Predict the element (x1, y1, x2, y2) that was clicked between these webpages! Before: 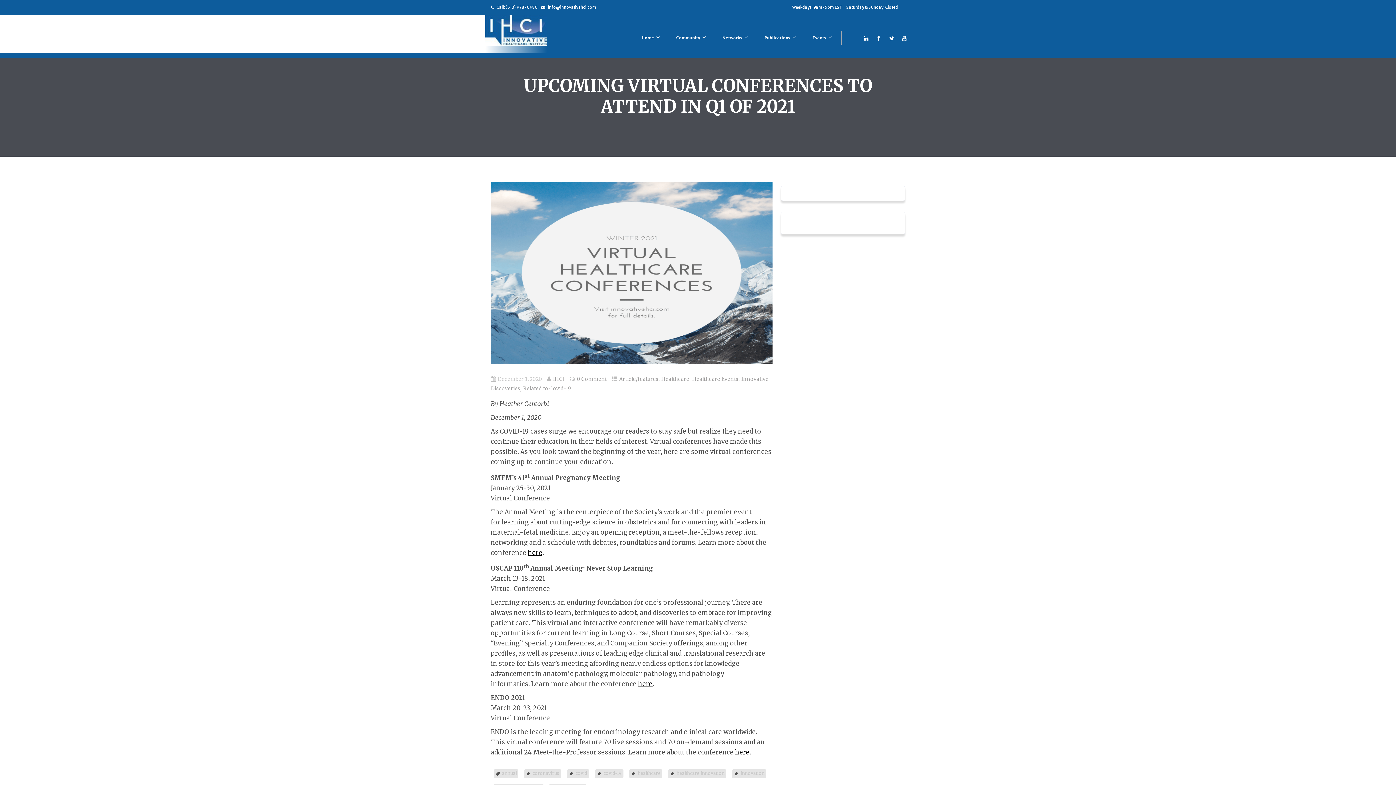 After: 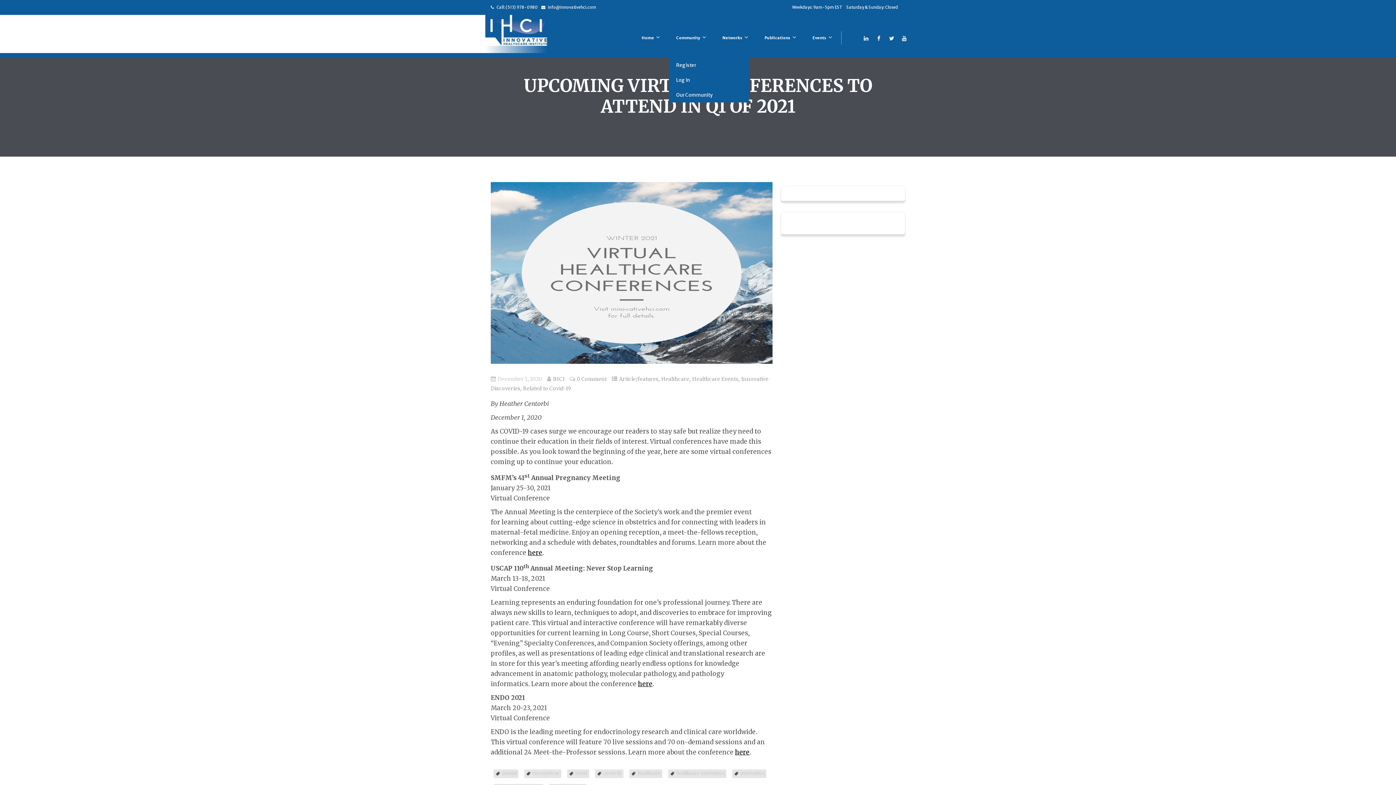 Action: bbox: (669, 14, 715, 57) label: Community